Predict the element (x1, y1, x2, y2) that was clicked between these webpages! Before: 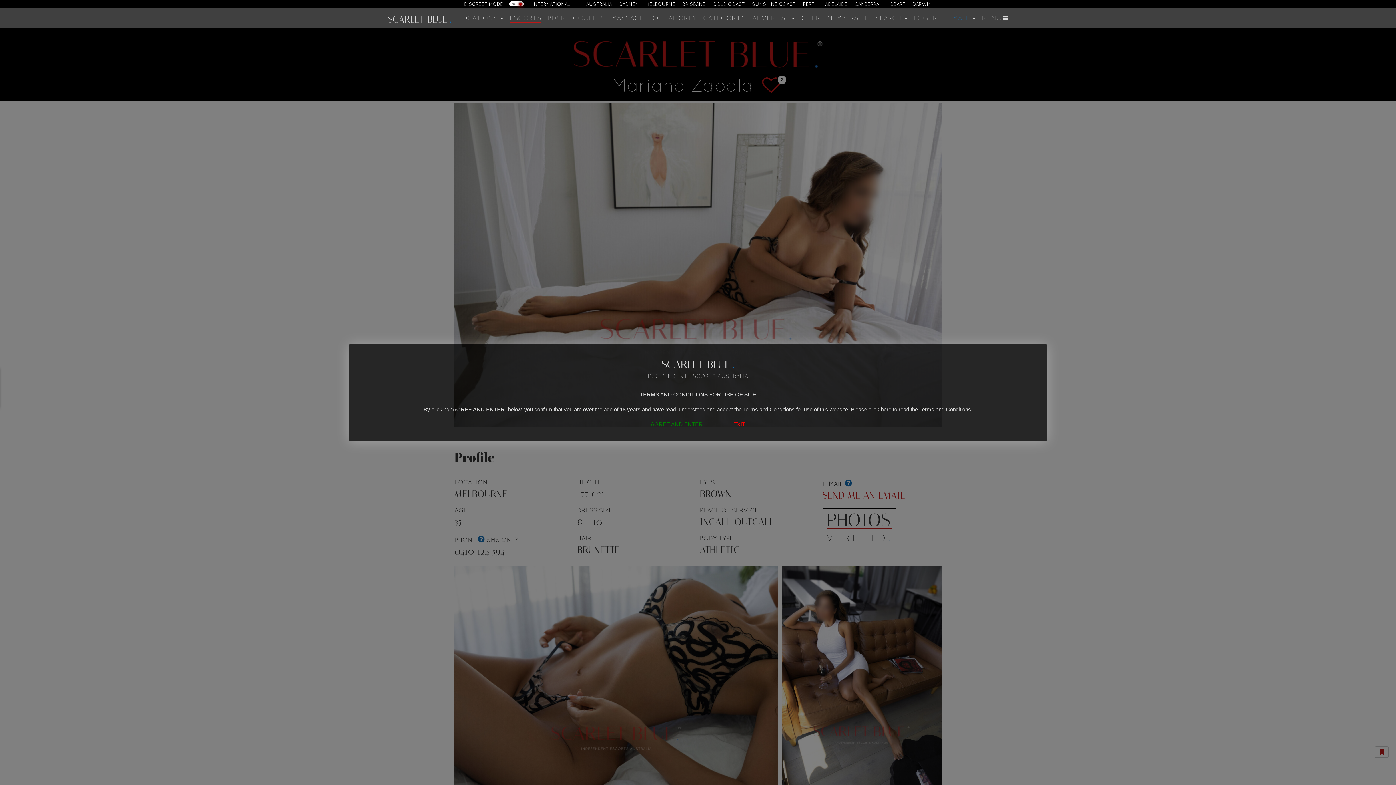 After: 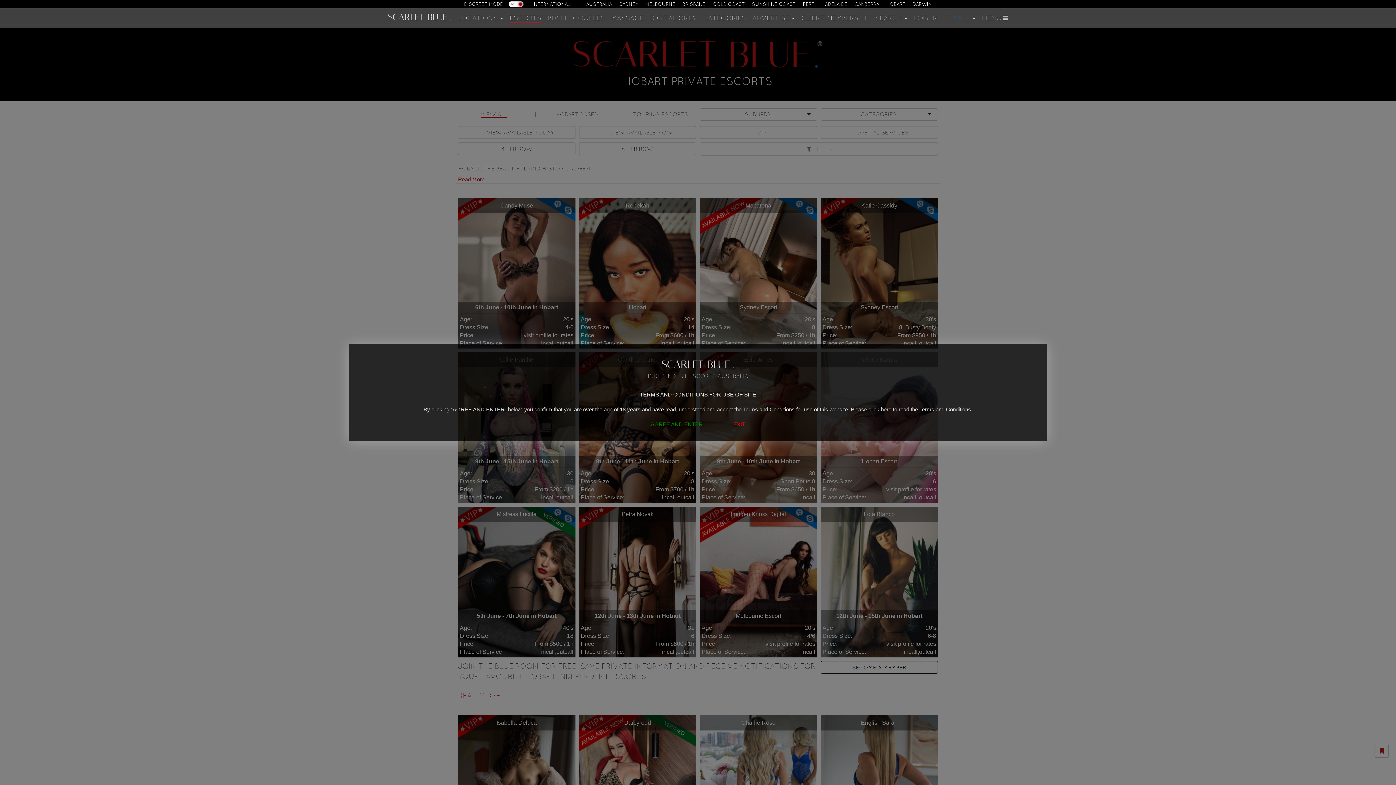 Action: label: HOBART bbox: (886, 1, 905, 6)